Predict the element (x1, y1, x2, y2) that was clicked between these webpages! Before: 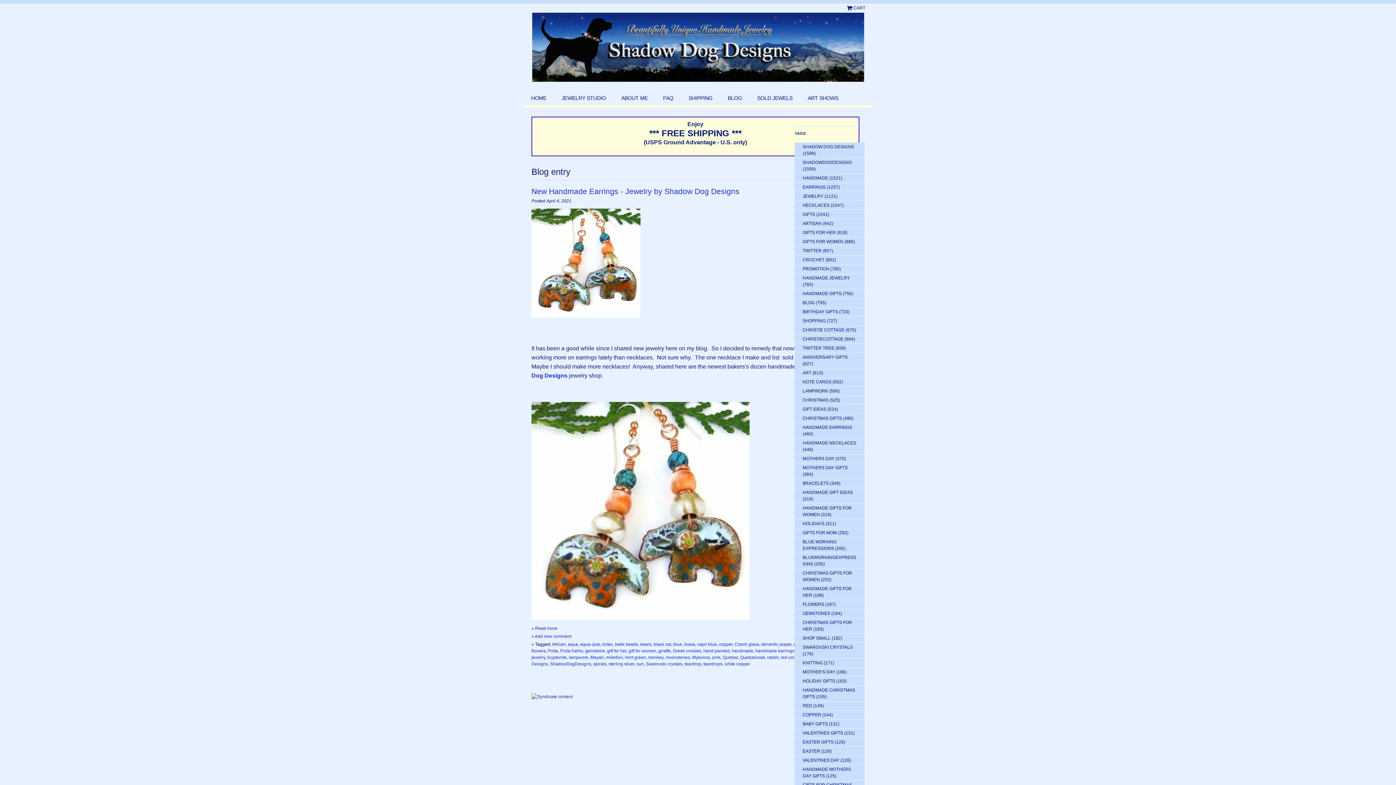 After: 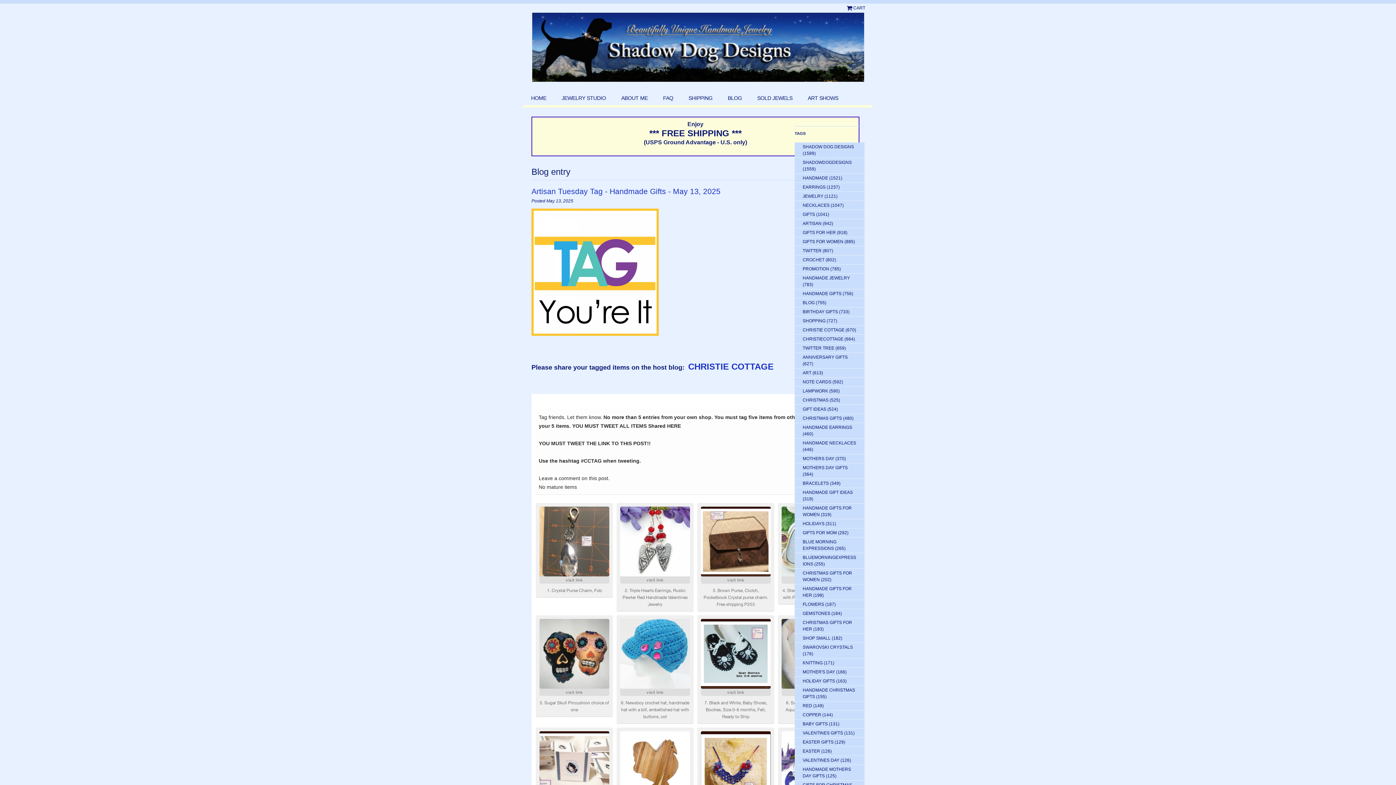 Action: bbox: (802, 370, 811, 375) label: ART